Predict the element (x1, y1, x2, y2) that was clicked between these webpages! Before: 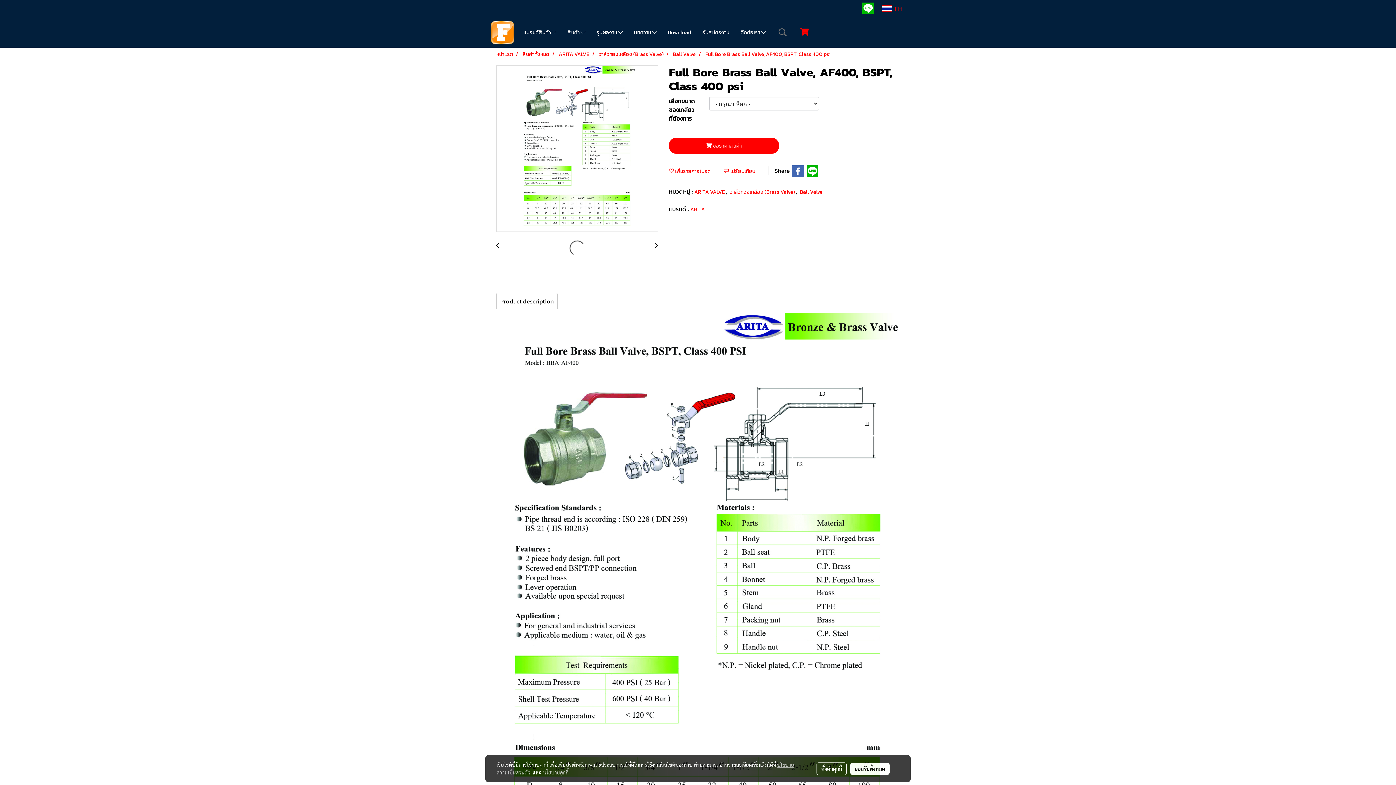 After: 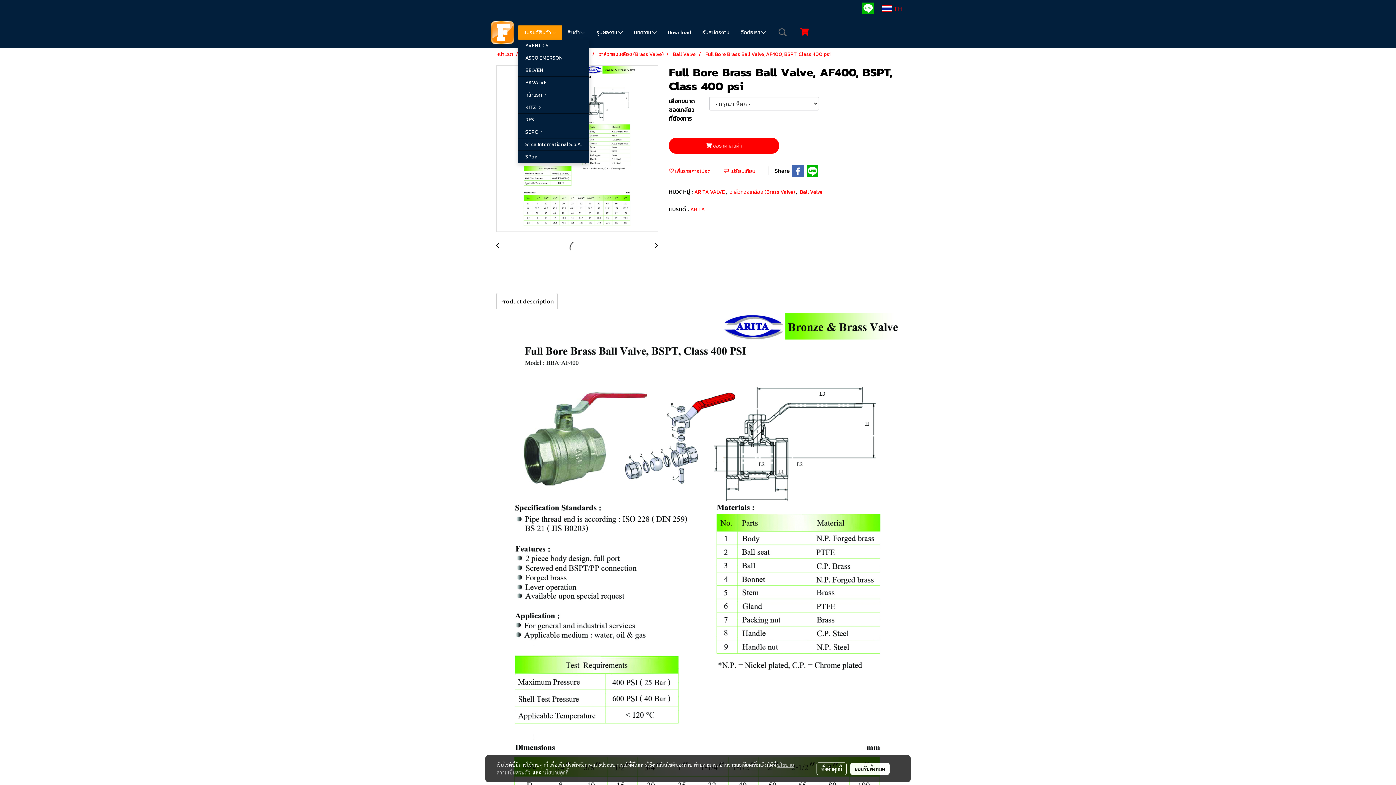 Action: label: แบรนด์สินค้า  bbox: (518, 25, 561, 39)